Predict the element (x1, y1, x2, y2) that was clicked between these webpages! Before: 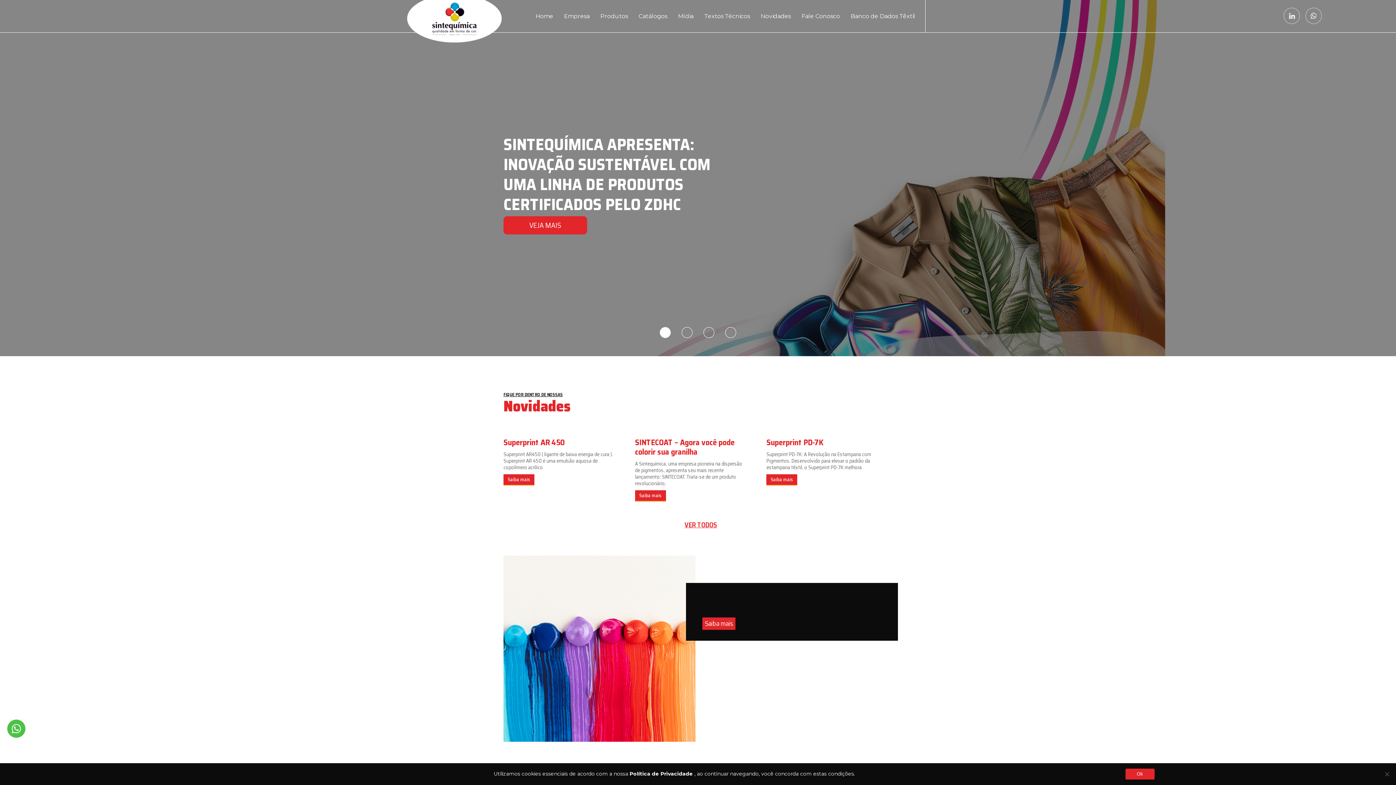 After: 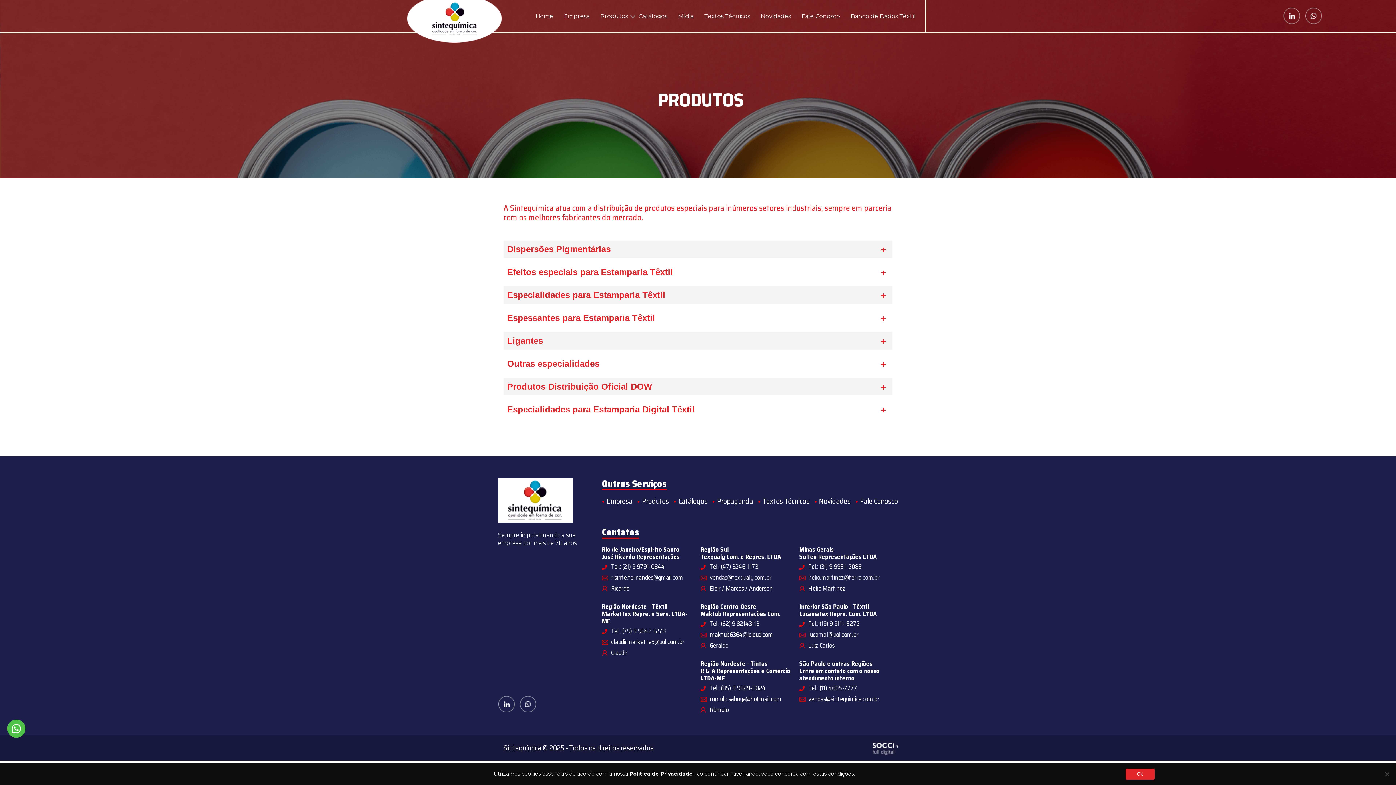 Action: label: Produtos bbox: (596, 0, 632, 32)